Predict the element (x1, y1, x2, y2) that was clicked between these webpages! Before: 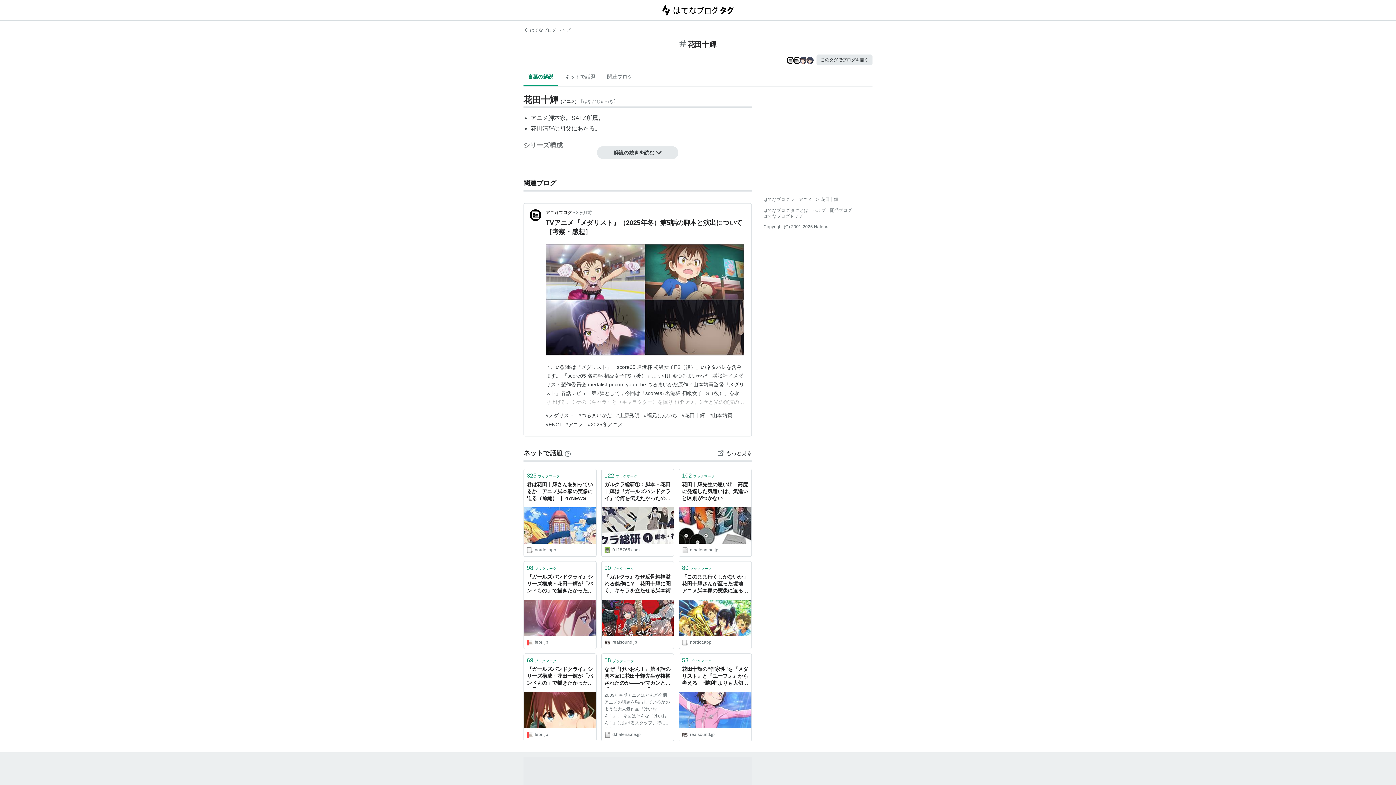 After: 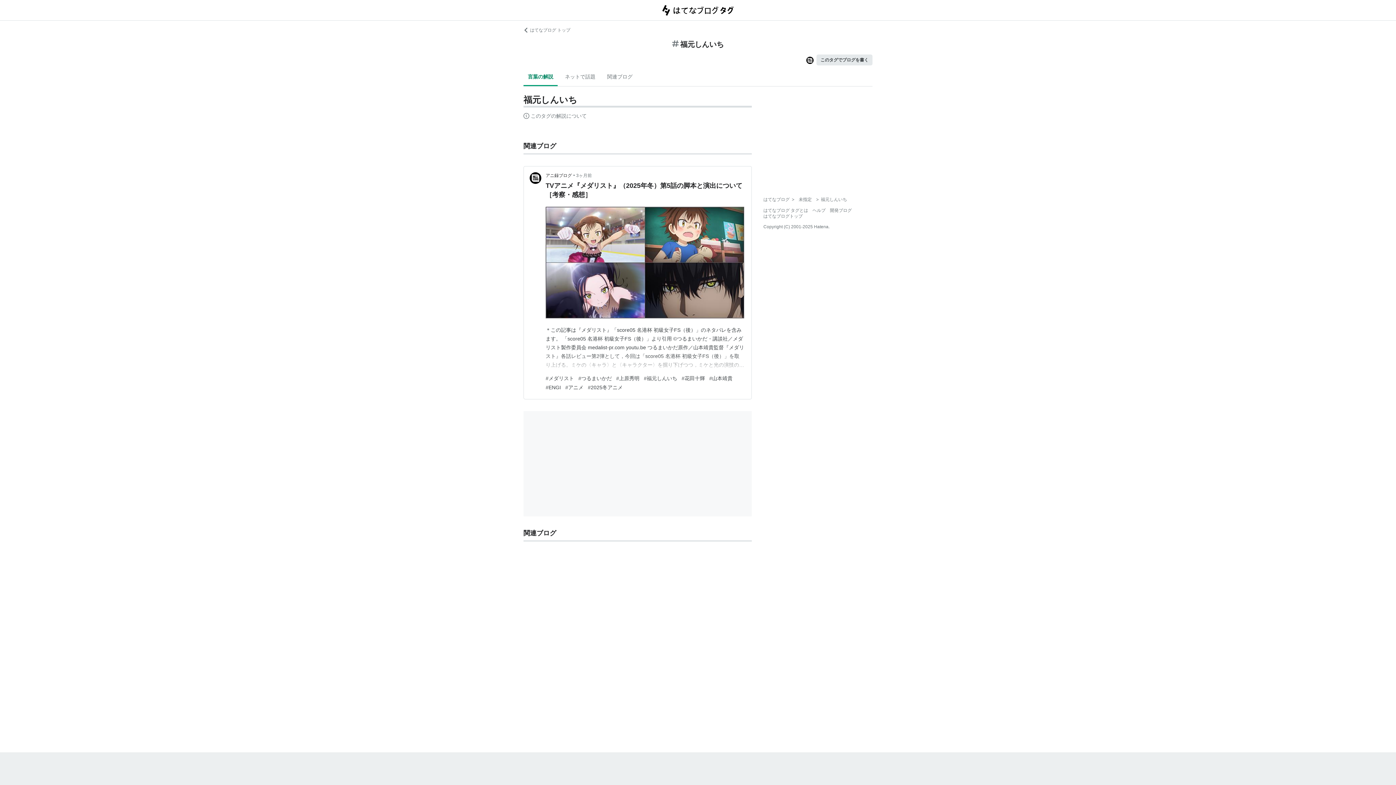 Action: label: #福元しんいち bbox: (644, 412, 677, 418)